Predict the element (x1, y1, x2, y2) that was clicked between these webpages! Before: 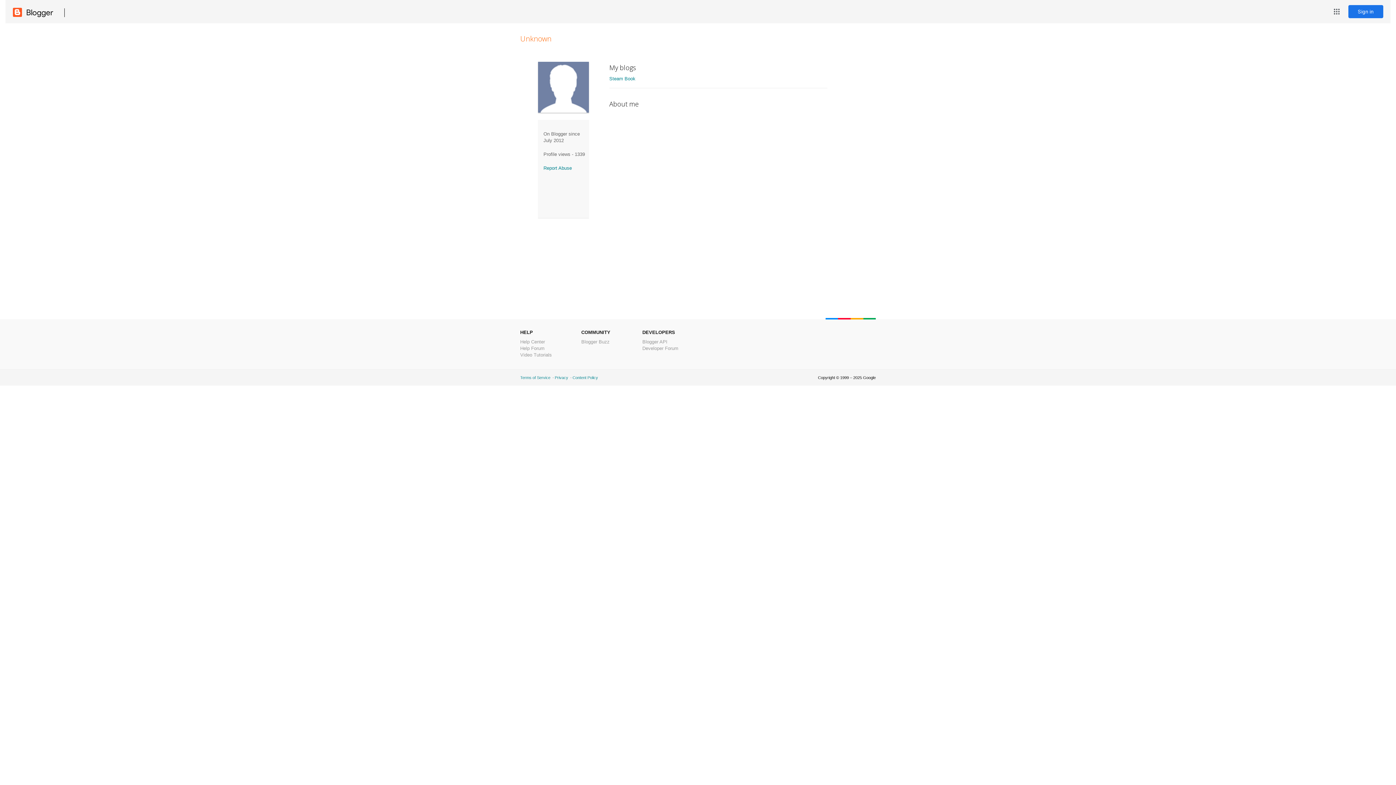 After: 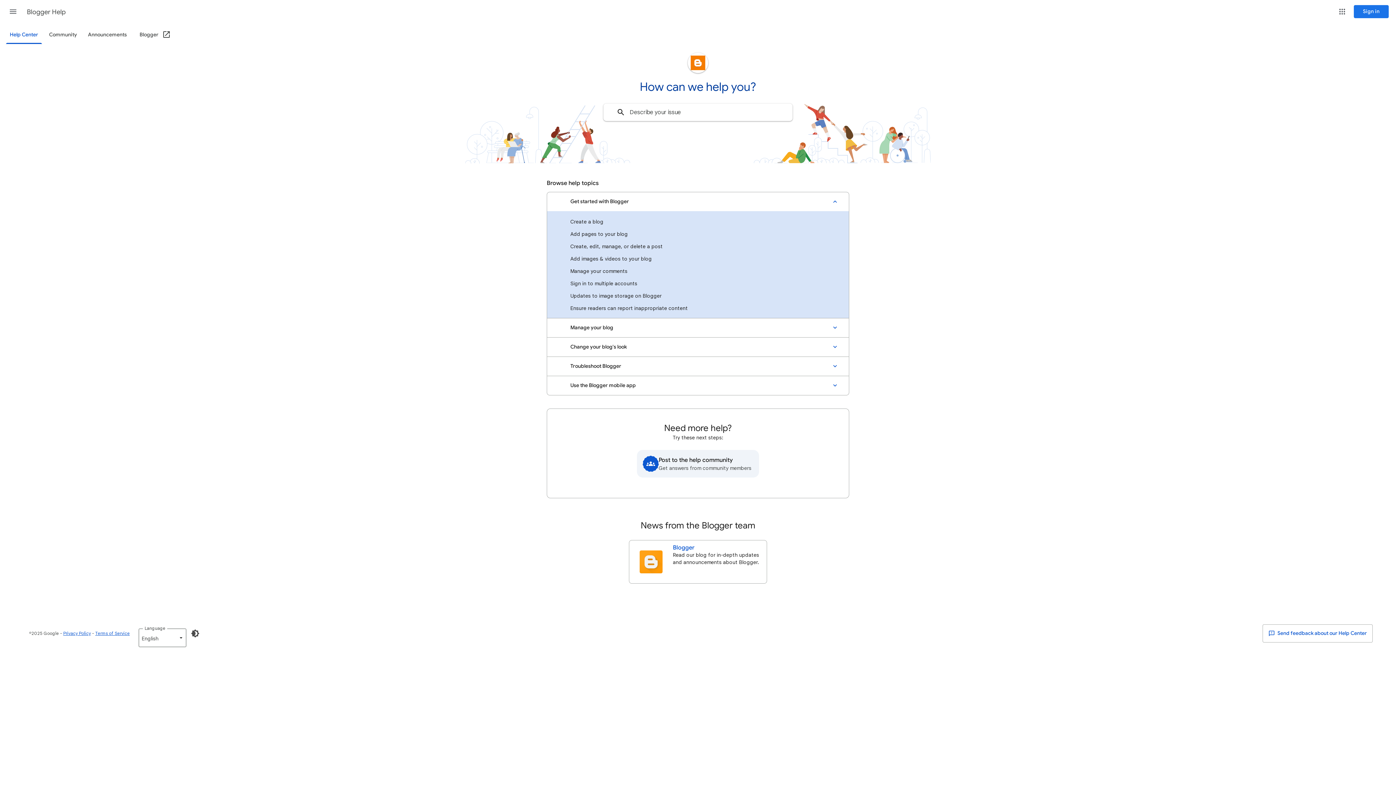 Action: bbox: (520, 339, 545, 344) label: Help Center